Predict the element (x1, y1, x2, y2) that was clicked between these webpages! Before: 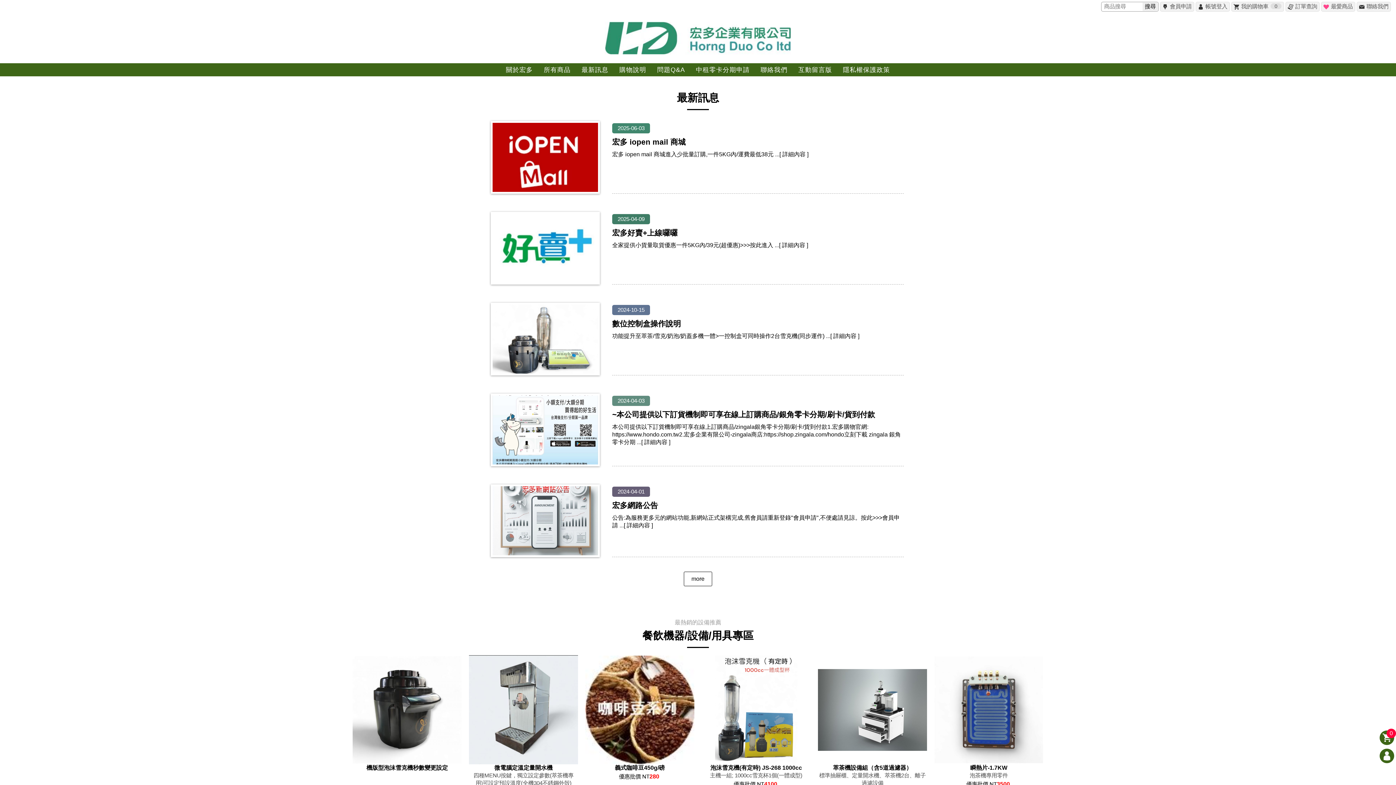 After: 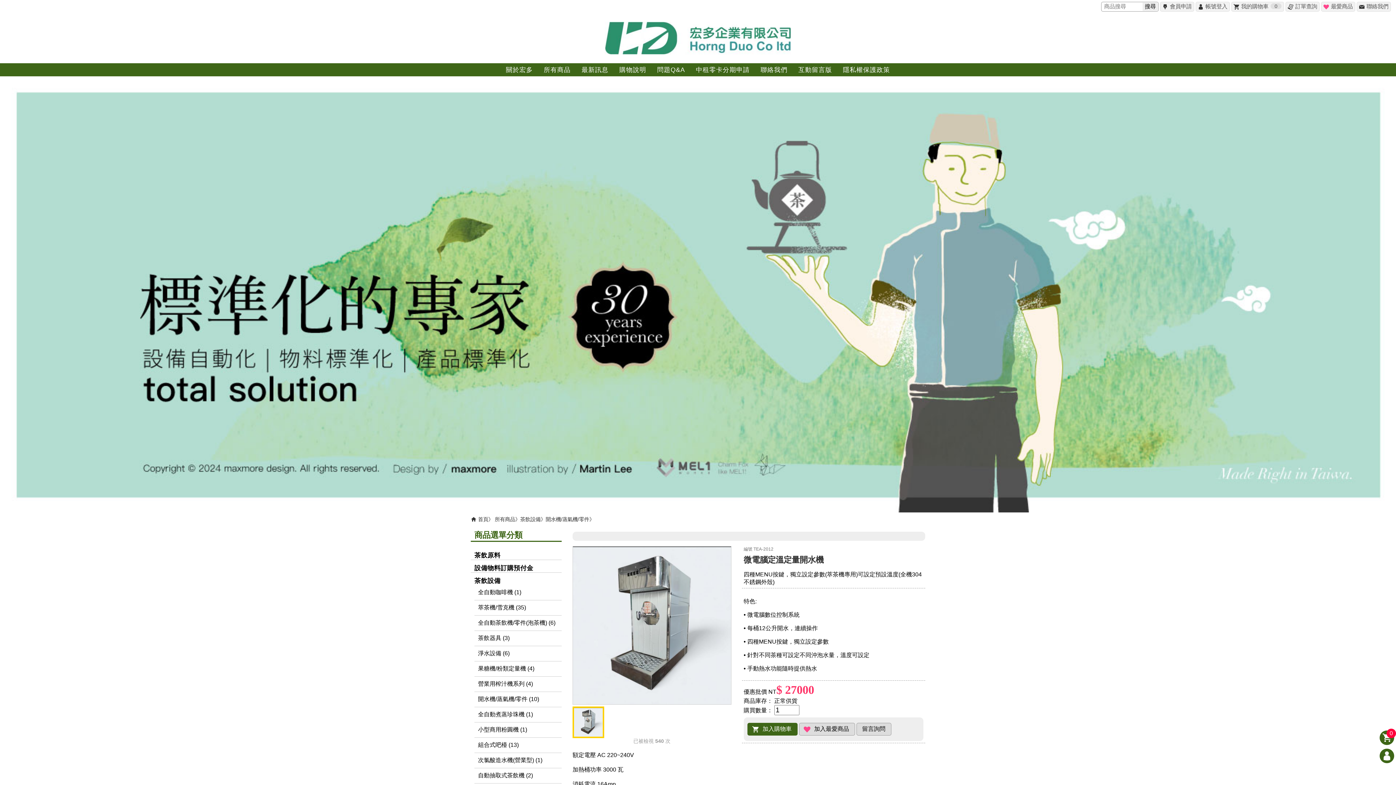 Action: bbox: (469, 655, 578, 764)